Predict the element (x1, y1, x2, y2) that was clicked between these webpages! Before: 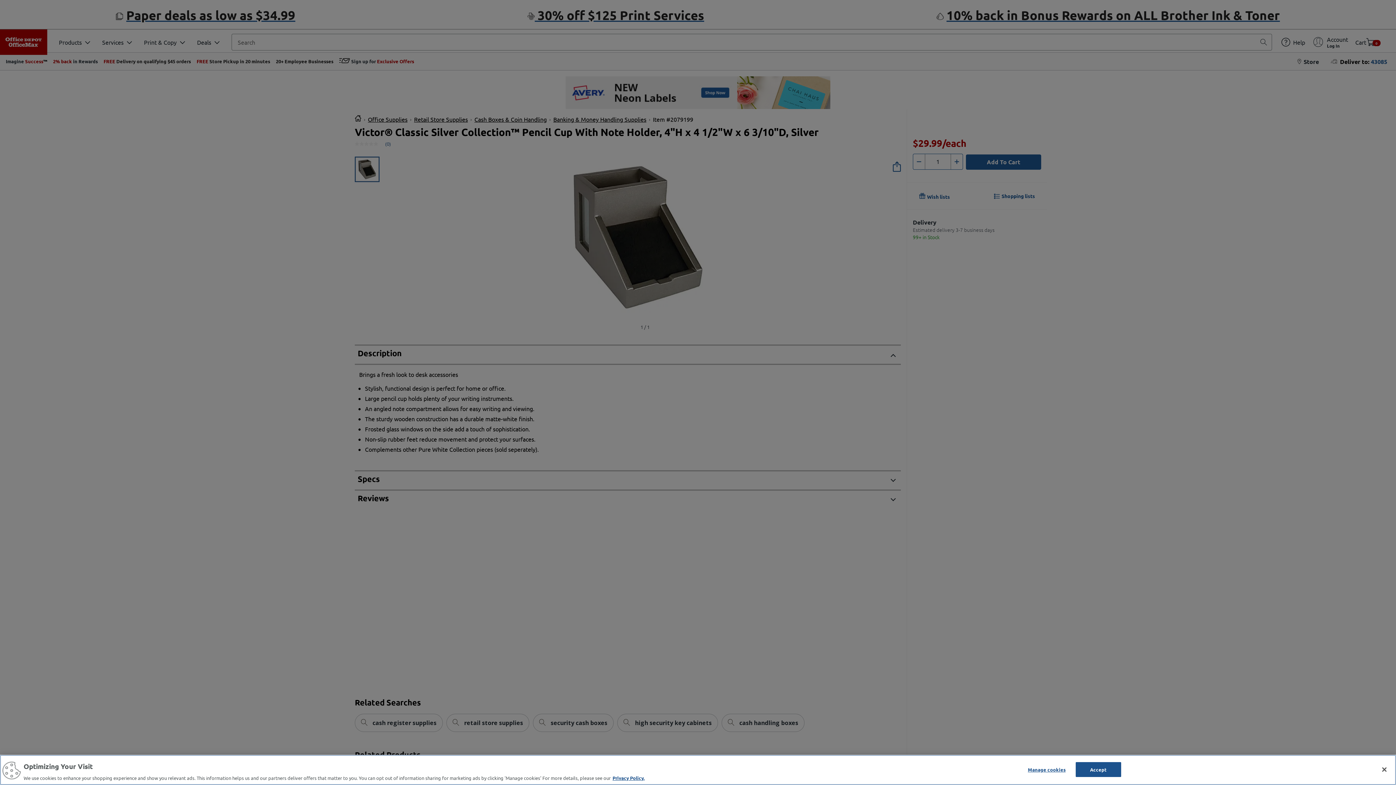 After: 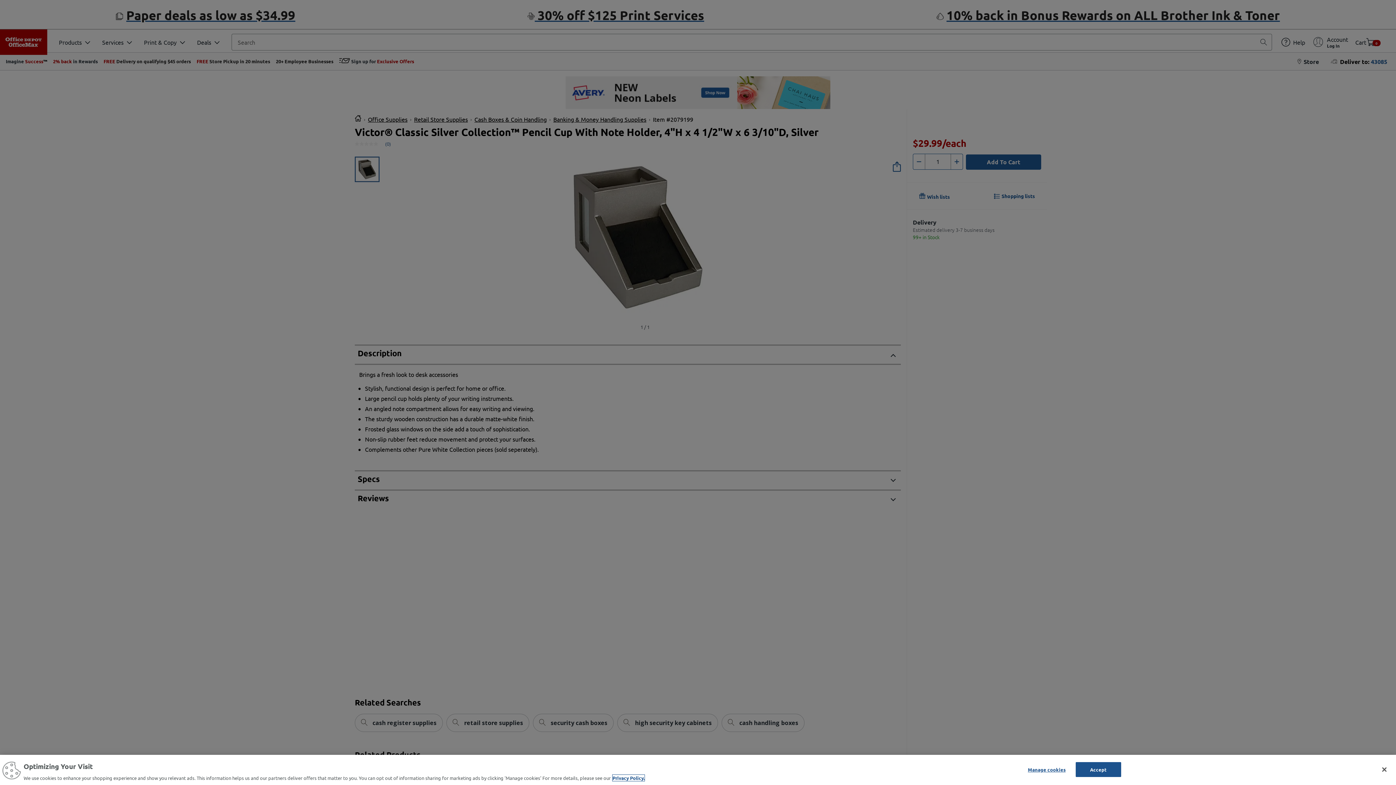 Action: label: More information about your privacy, opens in a new tab bbox: (612, 775, 644, 781)